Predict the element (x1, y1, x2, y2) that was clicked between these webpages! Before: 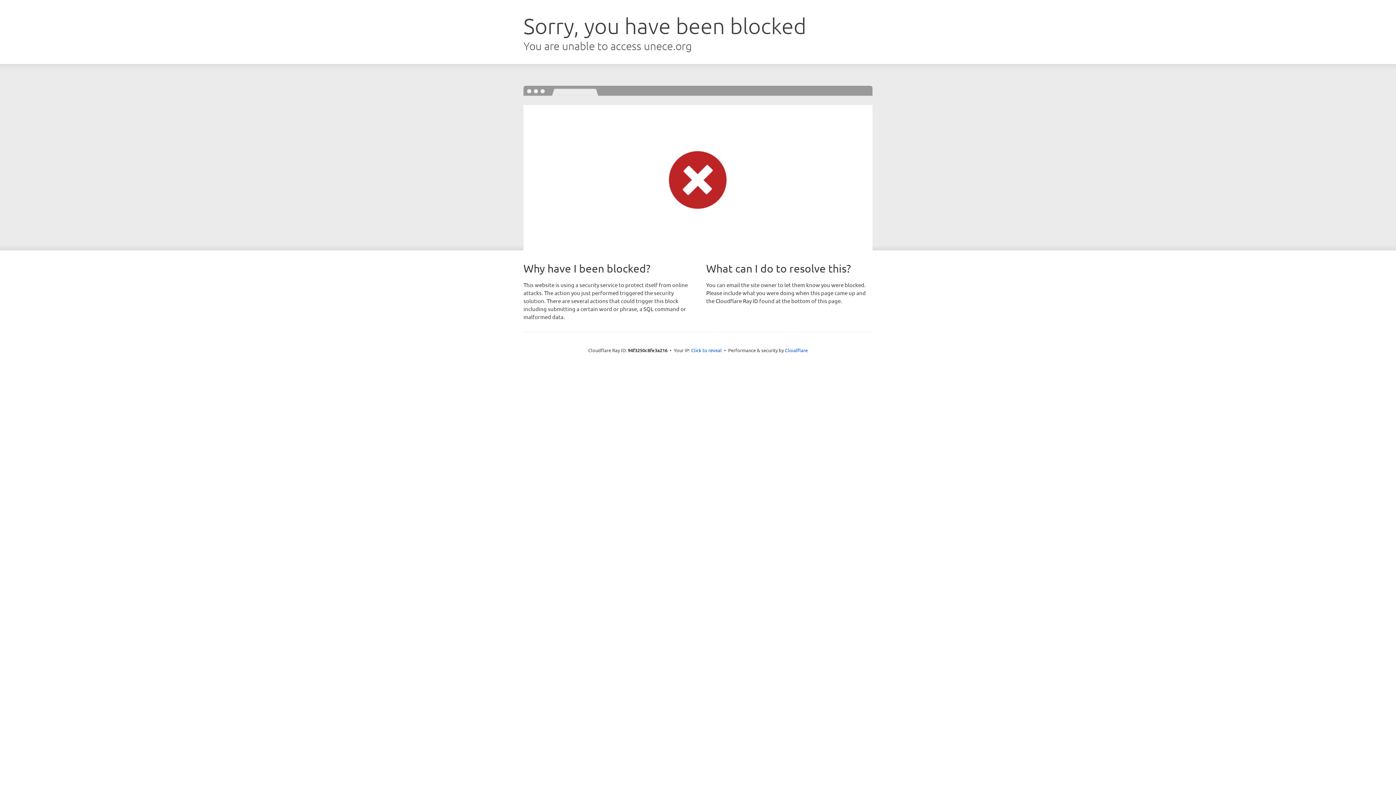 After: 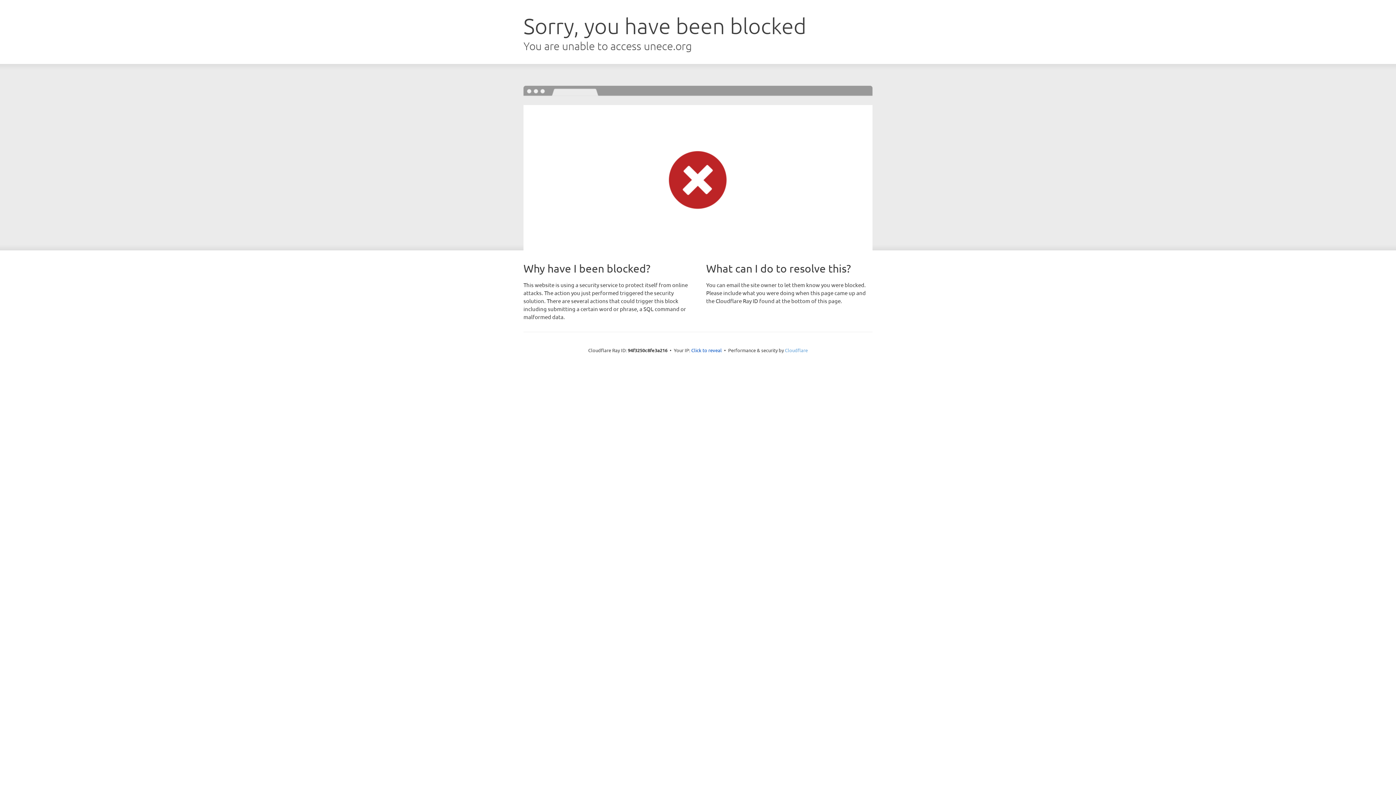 Action: label: Cloudflare bbox: (785, 347, 808, 353)